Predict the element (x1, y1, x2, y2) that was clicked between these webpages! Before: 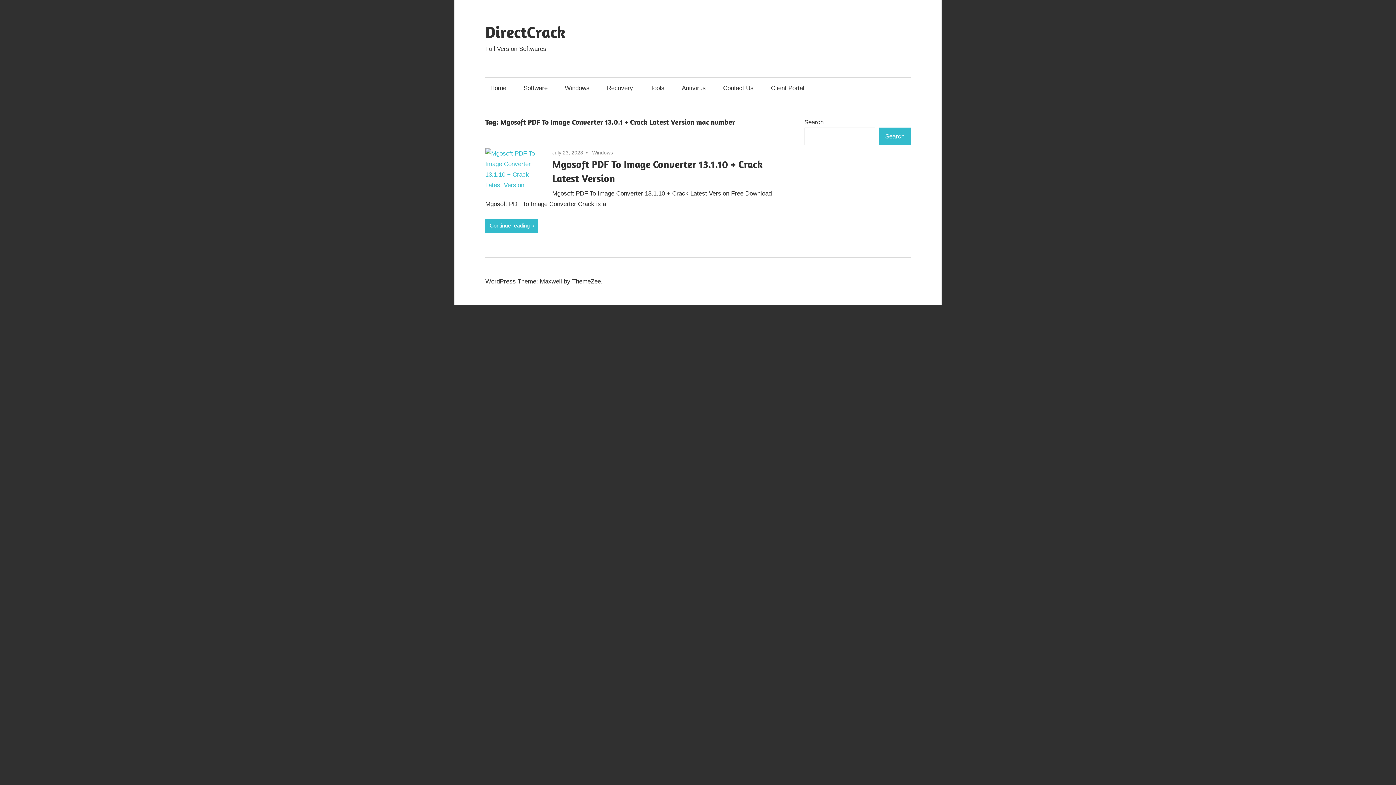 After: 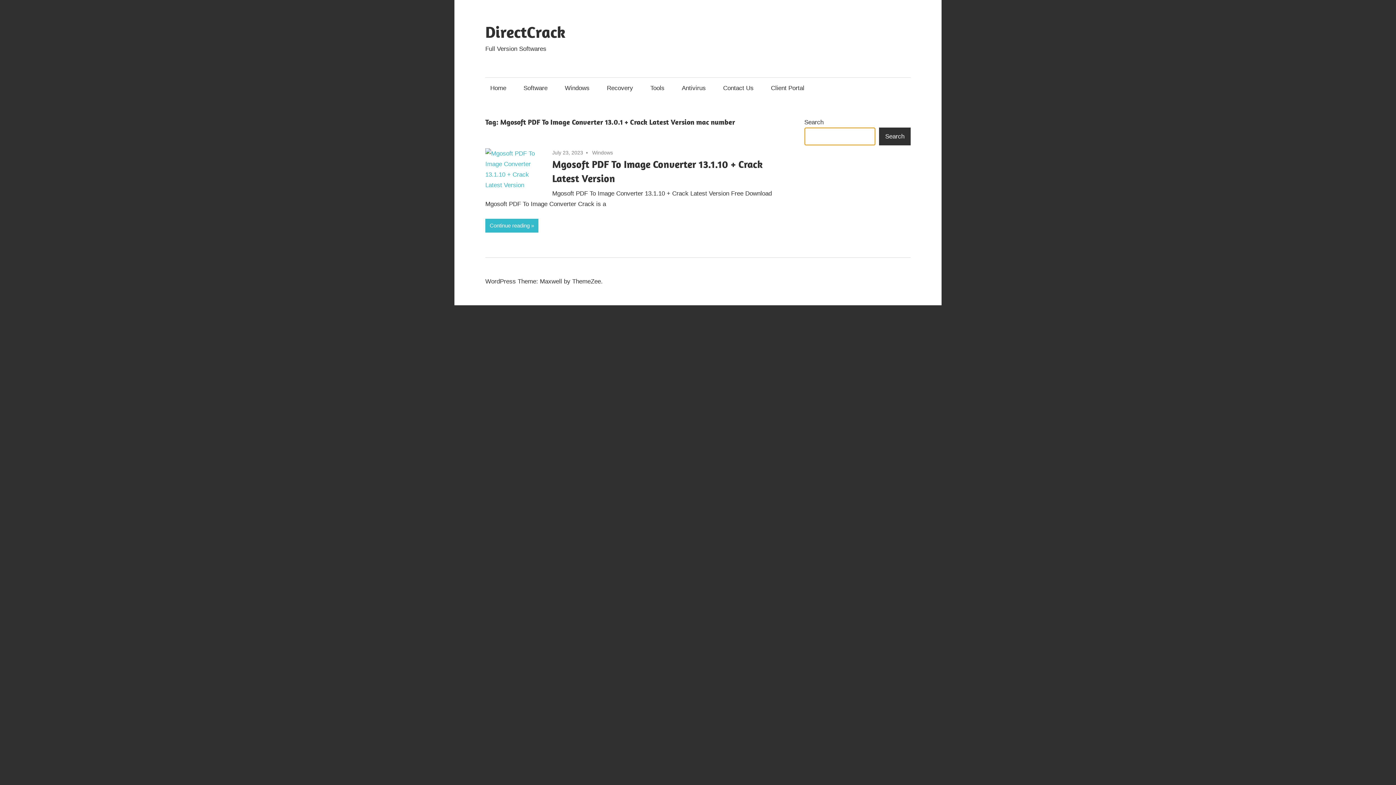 Action: label: Search bbox: (879, 127, 910, 145)